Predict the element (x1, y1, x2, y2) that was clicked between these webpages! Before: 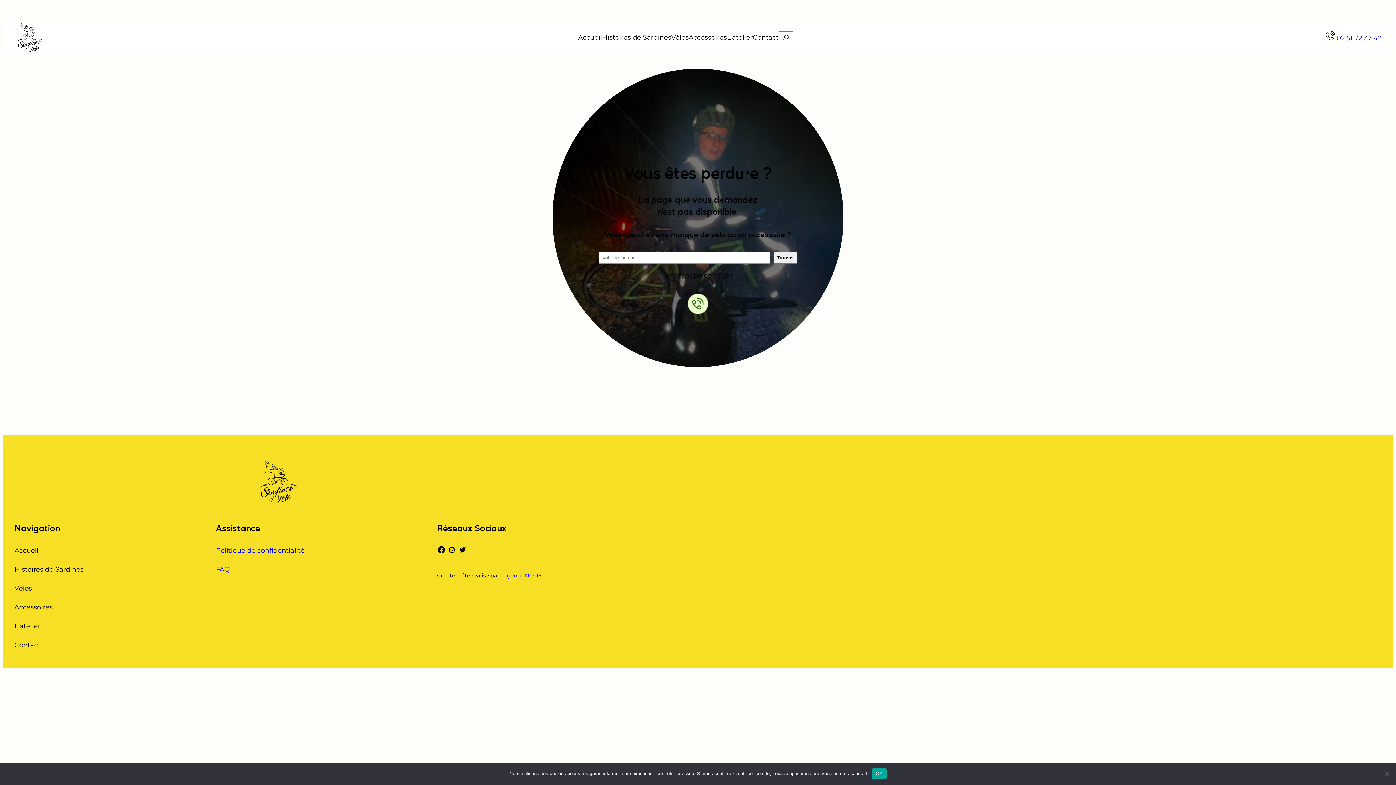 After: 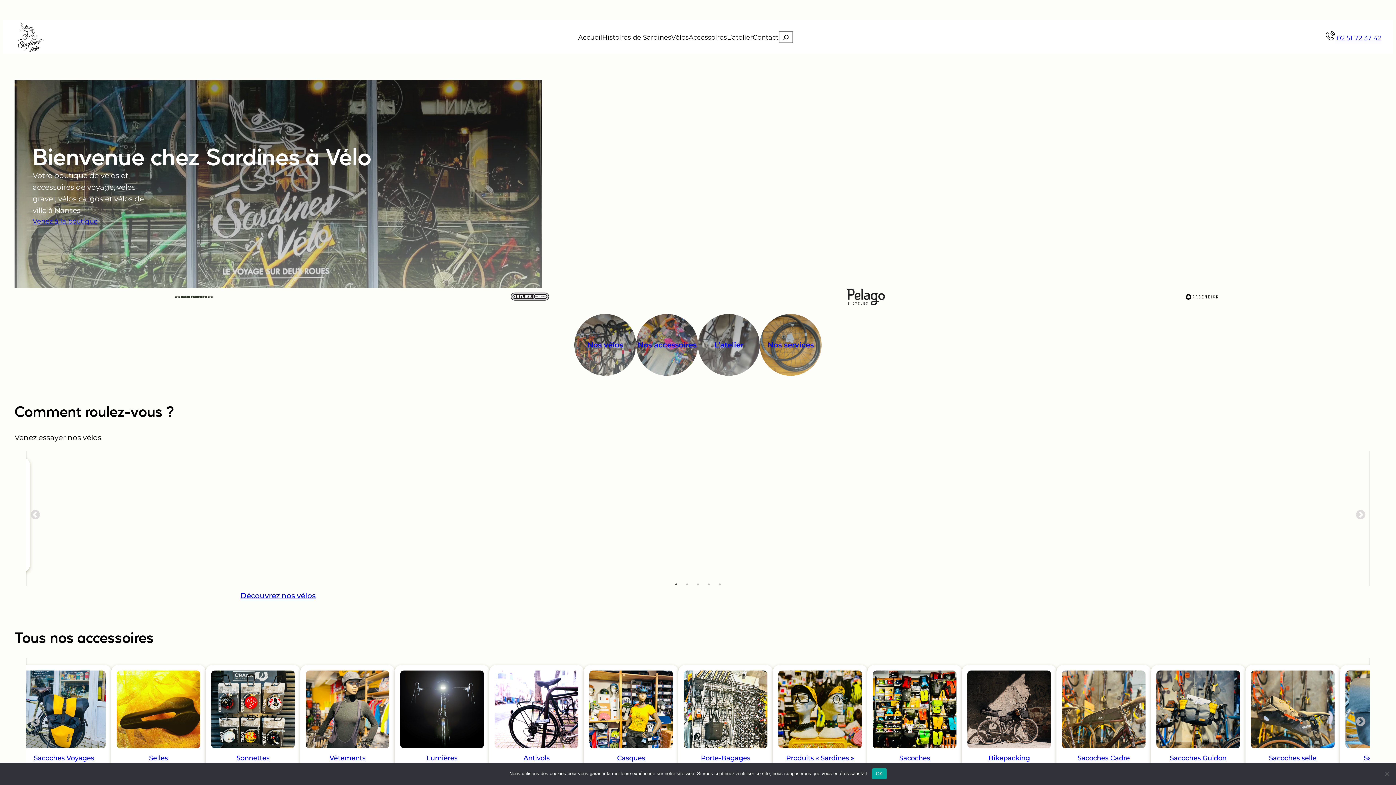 Action: bbox: (14, 21, 45, 52)